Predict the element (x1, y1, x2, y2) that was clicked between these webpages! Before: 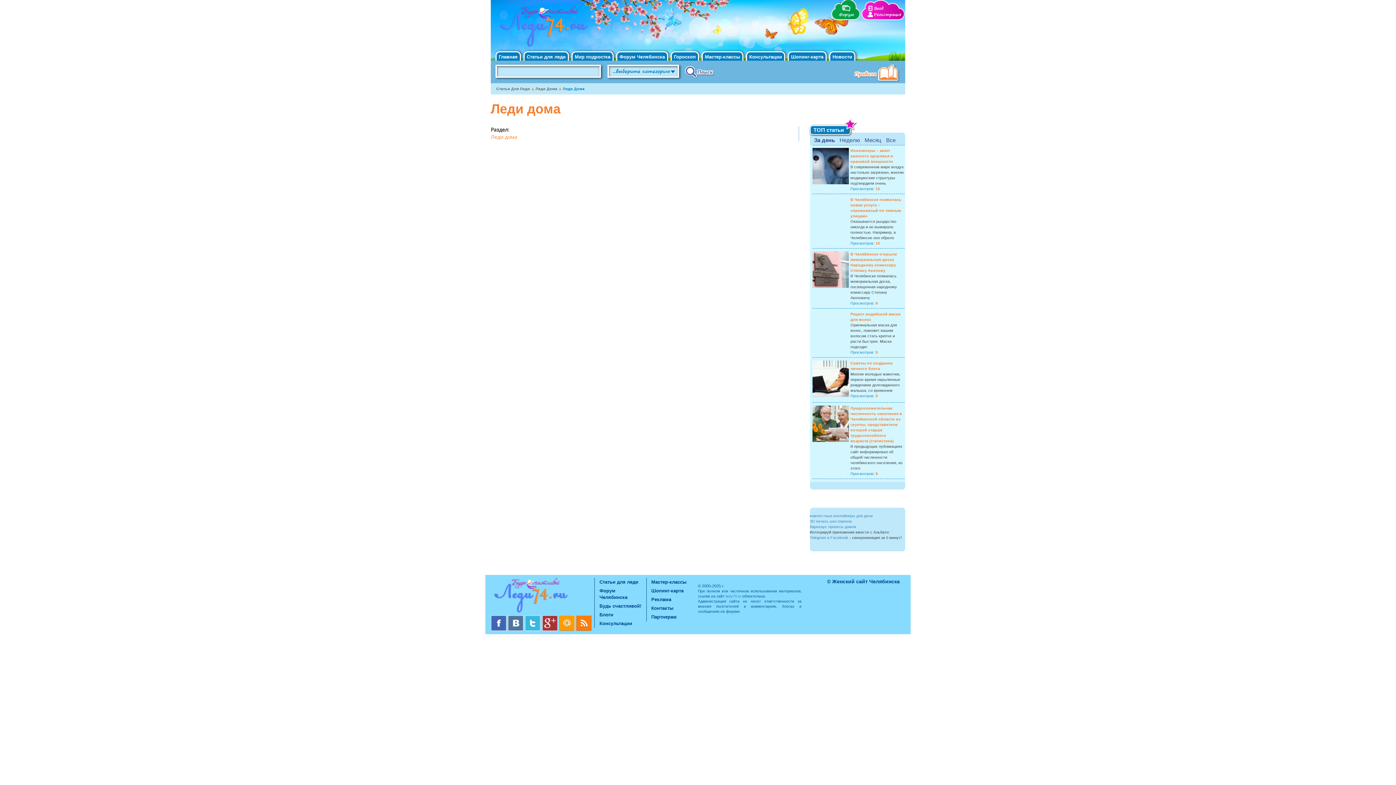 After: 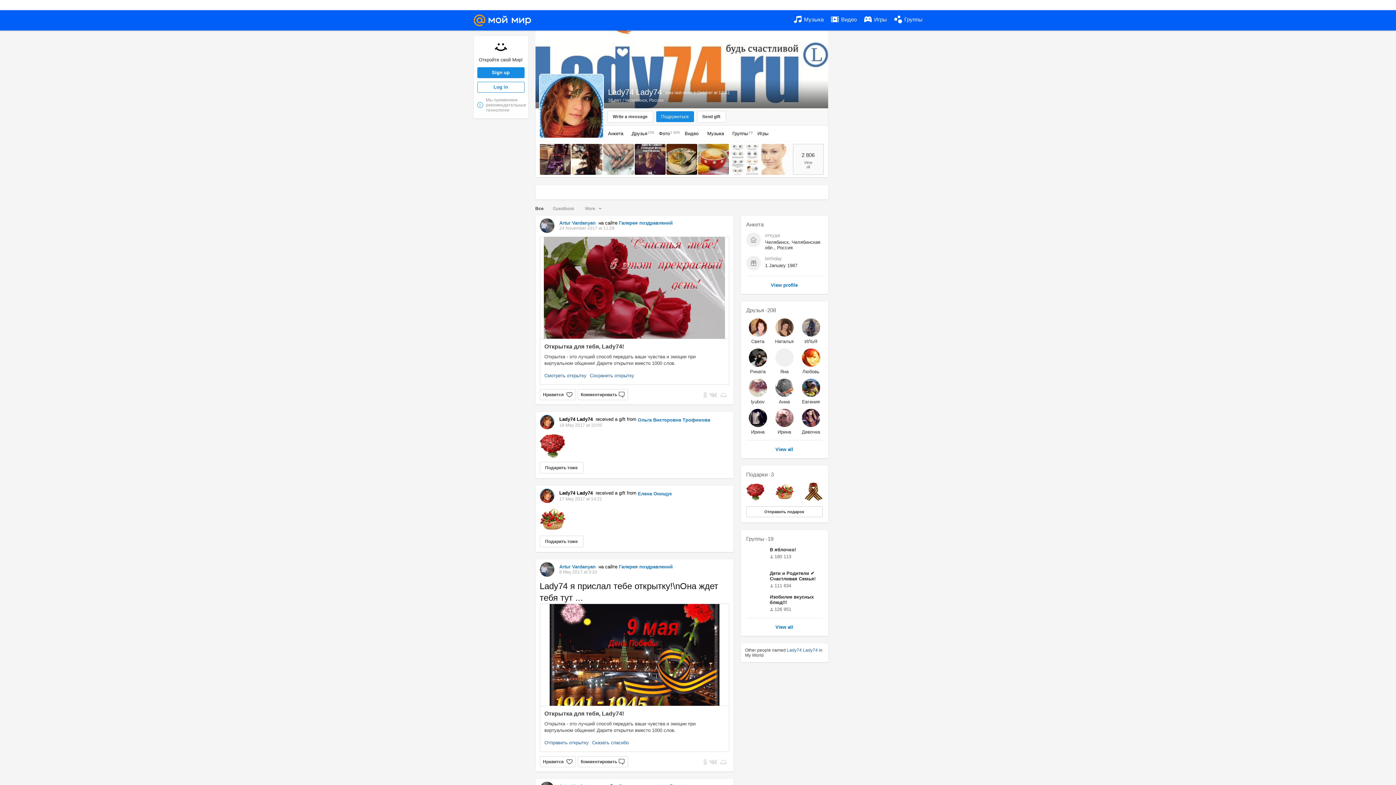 Action: label: mr  bbox: (559, 616, 576, 620)